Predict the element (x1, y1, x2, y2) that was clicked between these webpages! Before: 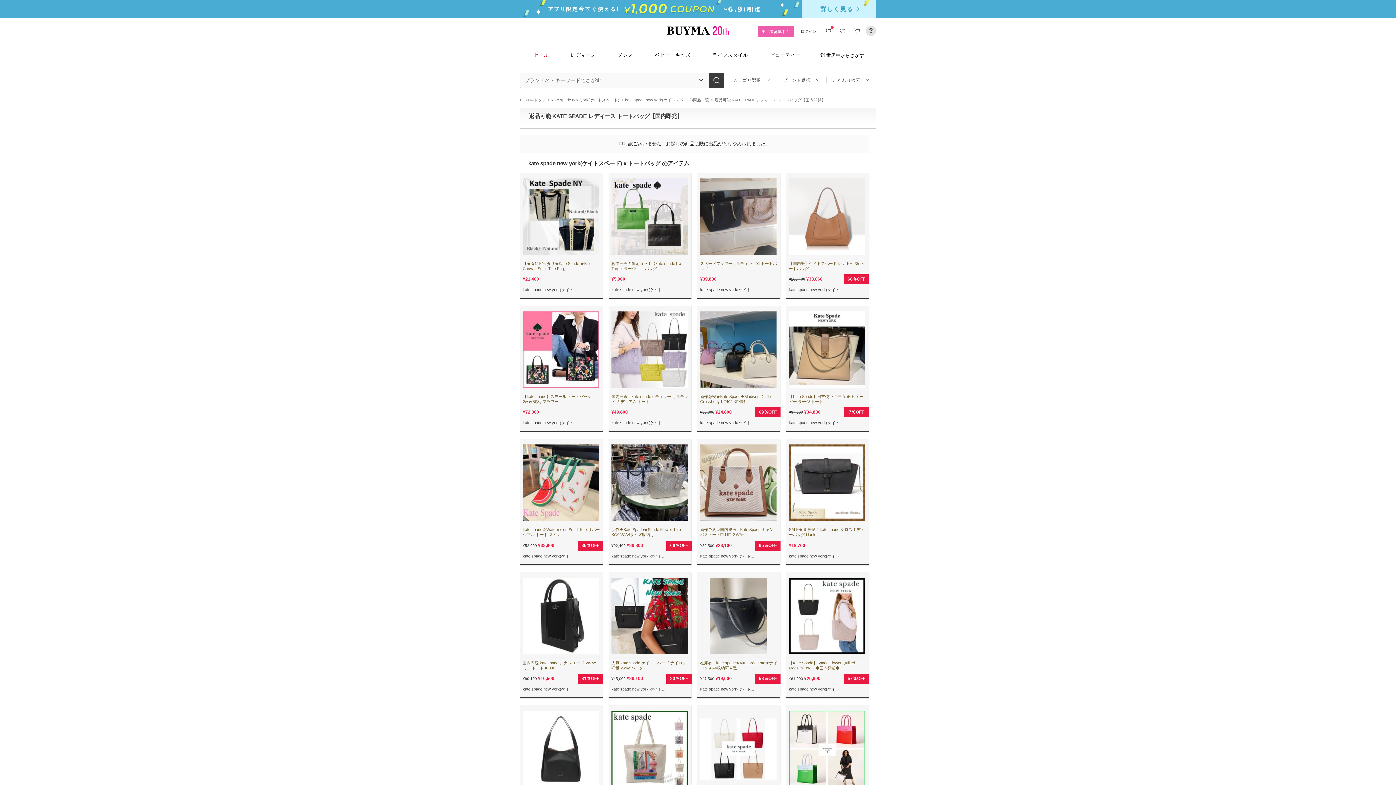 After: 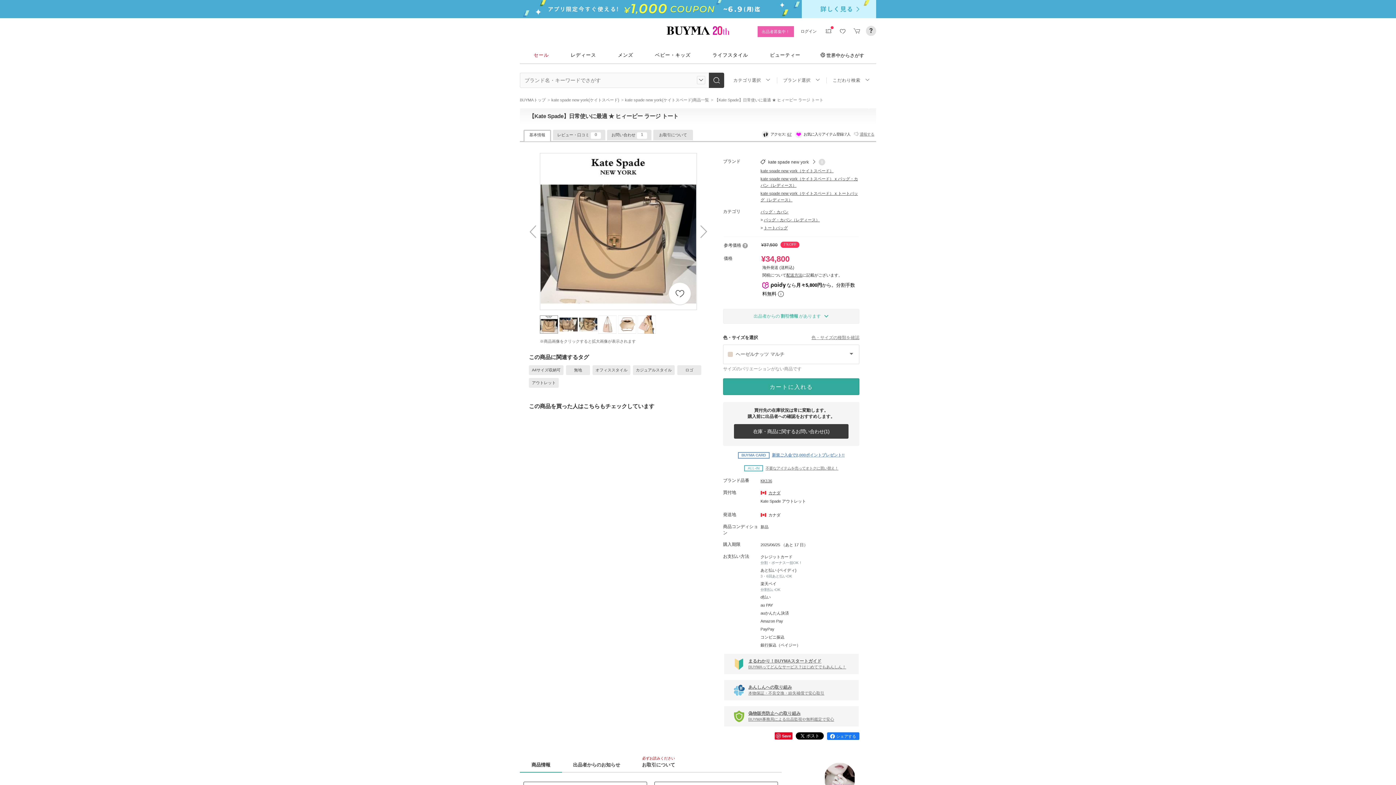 Action: bbox: (789, 383, 865, 388)